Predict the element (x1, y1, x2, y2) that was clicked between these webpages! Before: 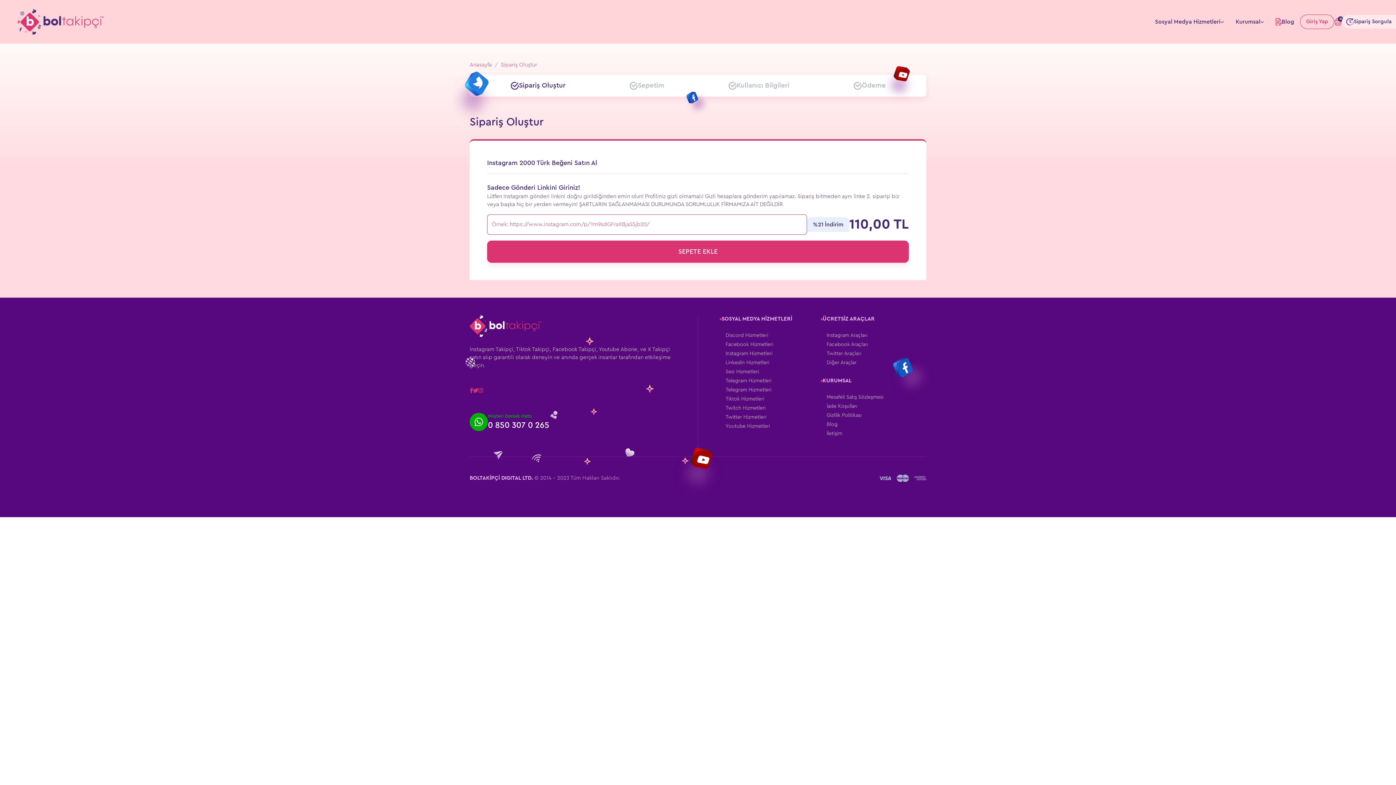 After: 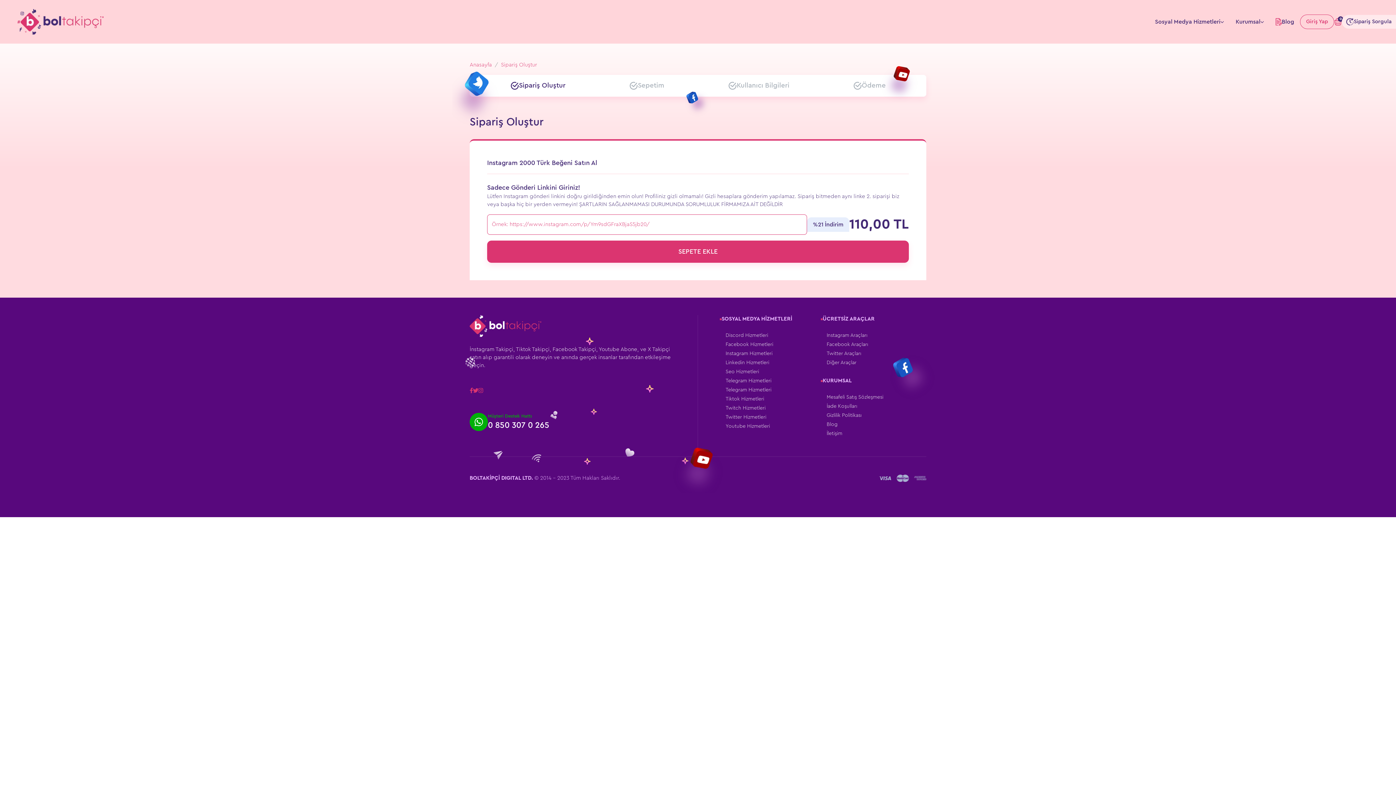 Action: bbox: (510, 80, 565, 90) label: Sipariş Oluştur